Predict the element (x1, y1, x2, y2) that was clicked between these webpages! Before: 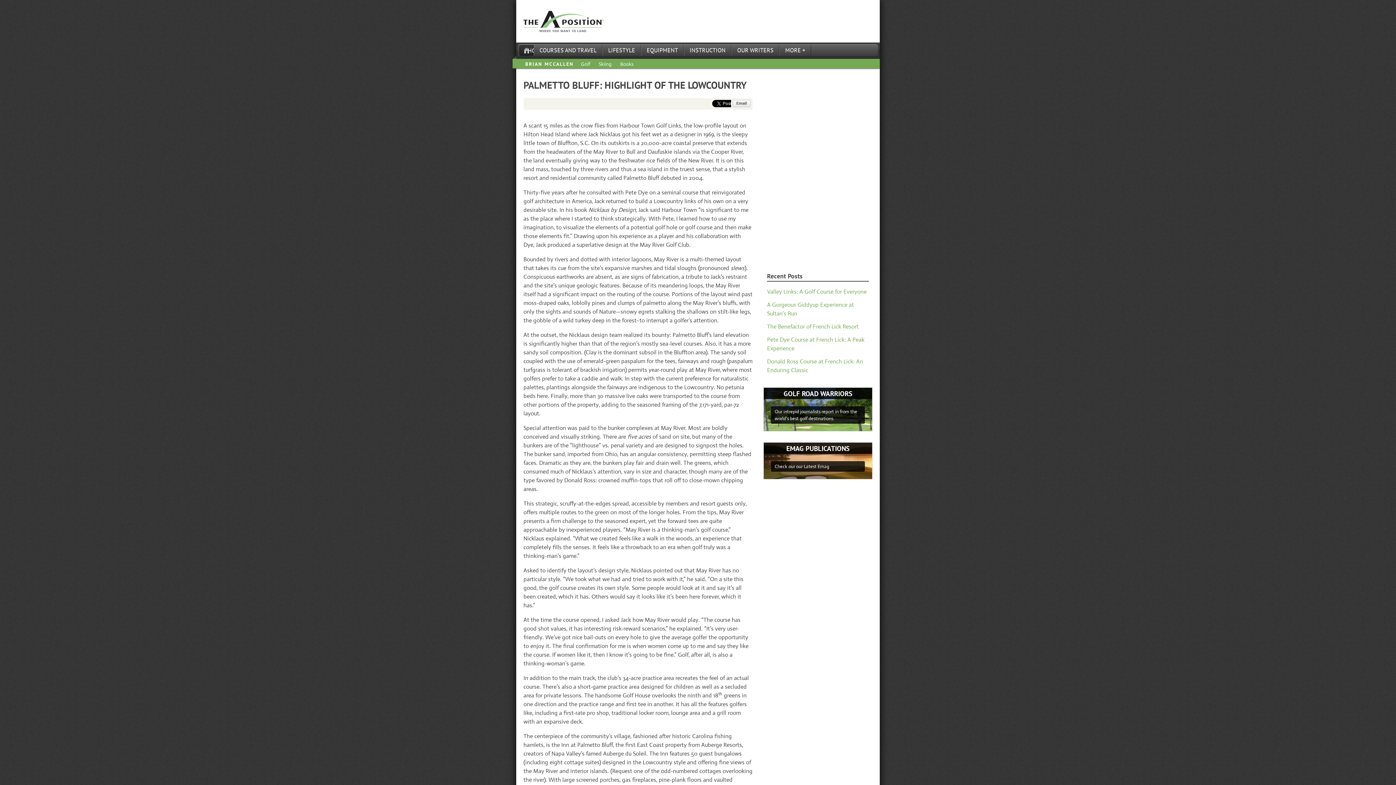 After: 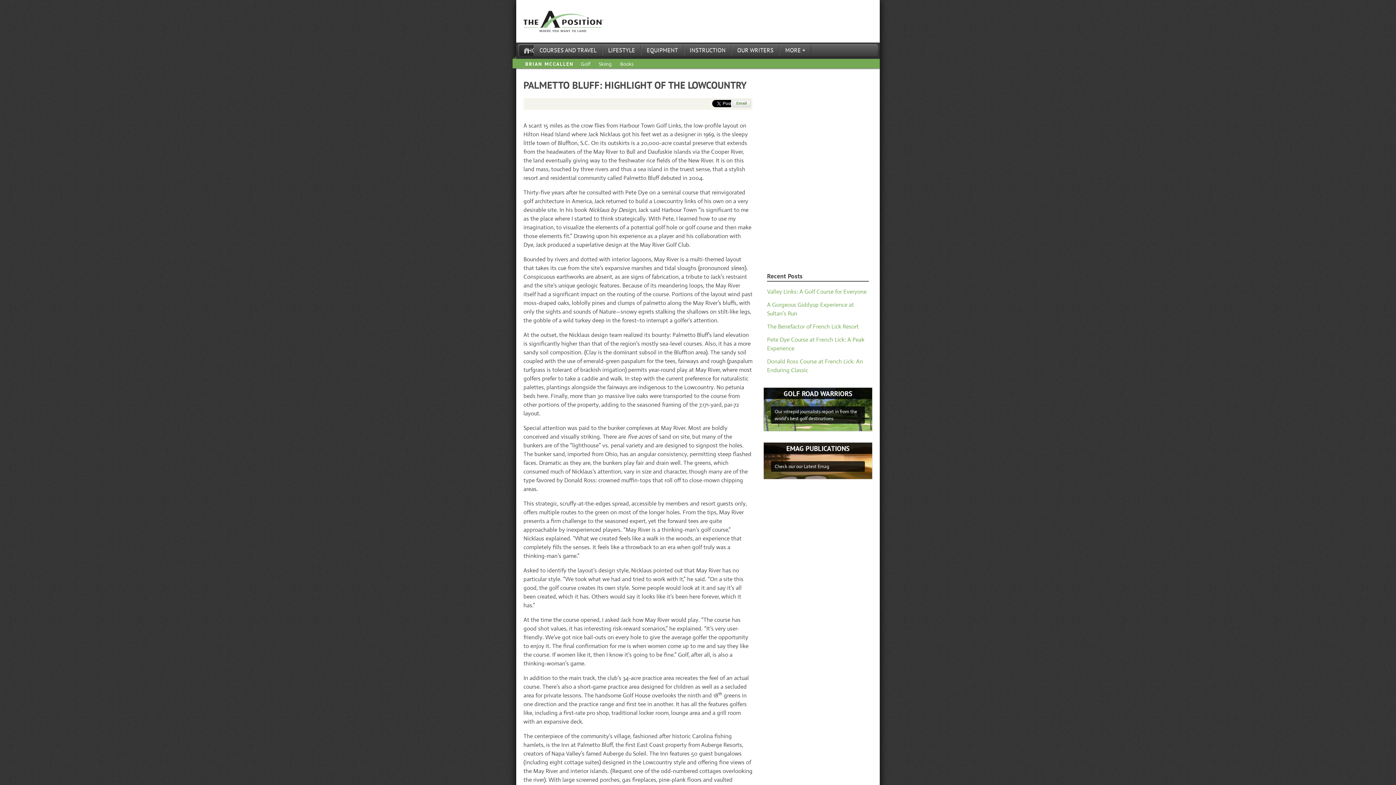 Action: label: Email bbox: (732, 100, 750, 107)